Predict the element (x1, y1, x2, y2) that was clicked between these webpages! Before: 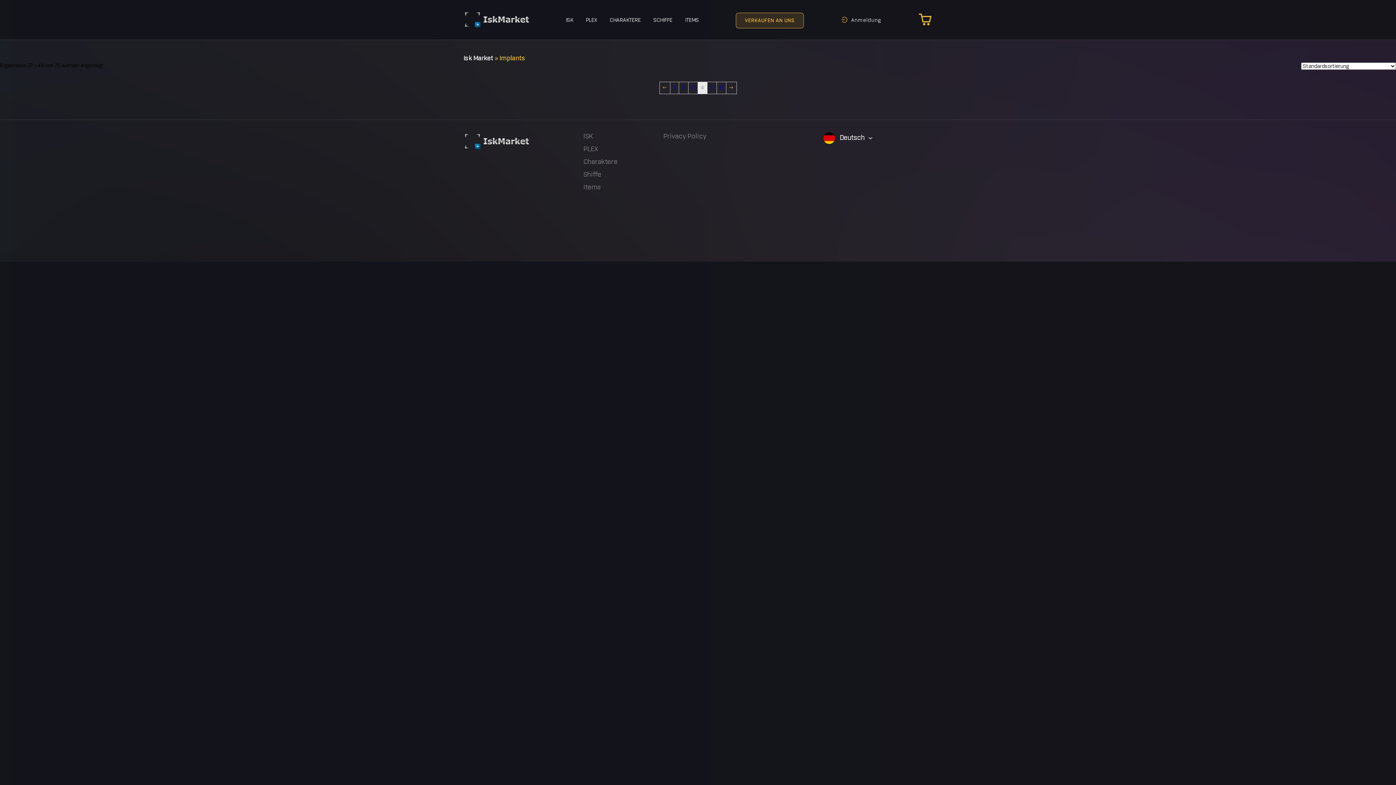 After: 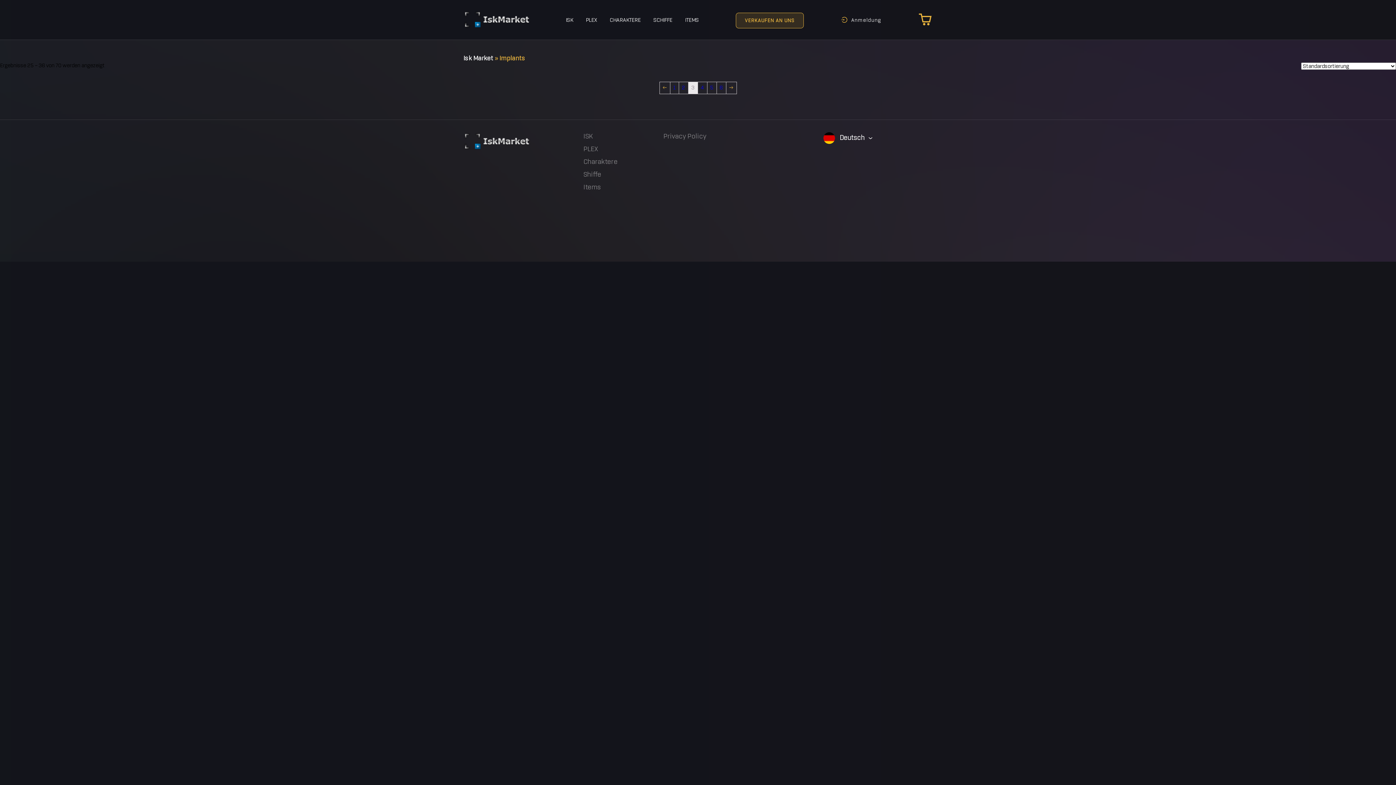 Action: bbox: (659, 82, 670, 93) label: ←